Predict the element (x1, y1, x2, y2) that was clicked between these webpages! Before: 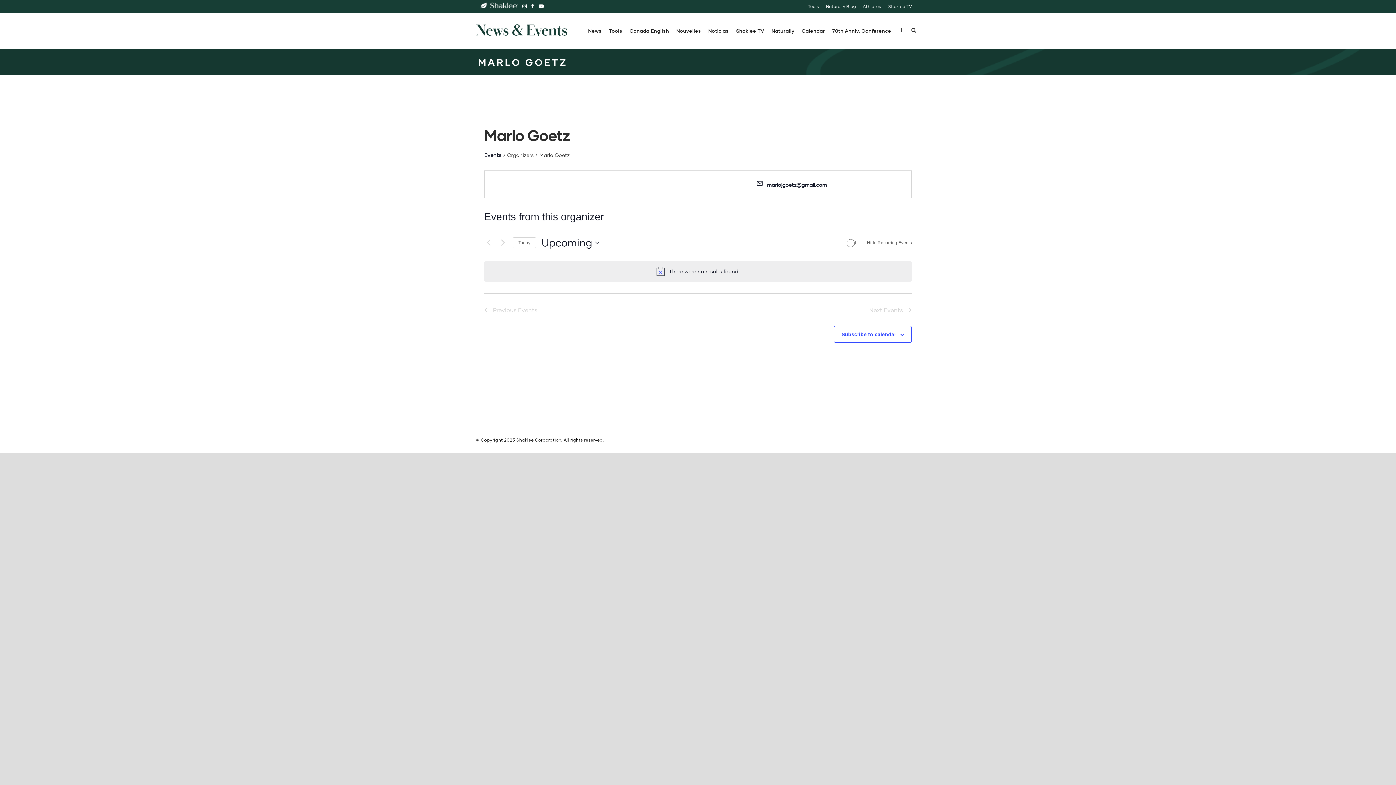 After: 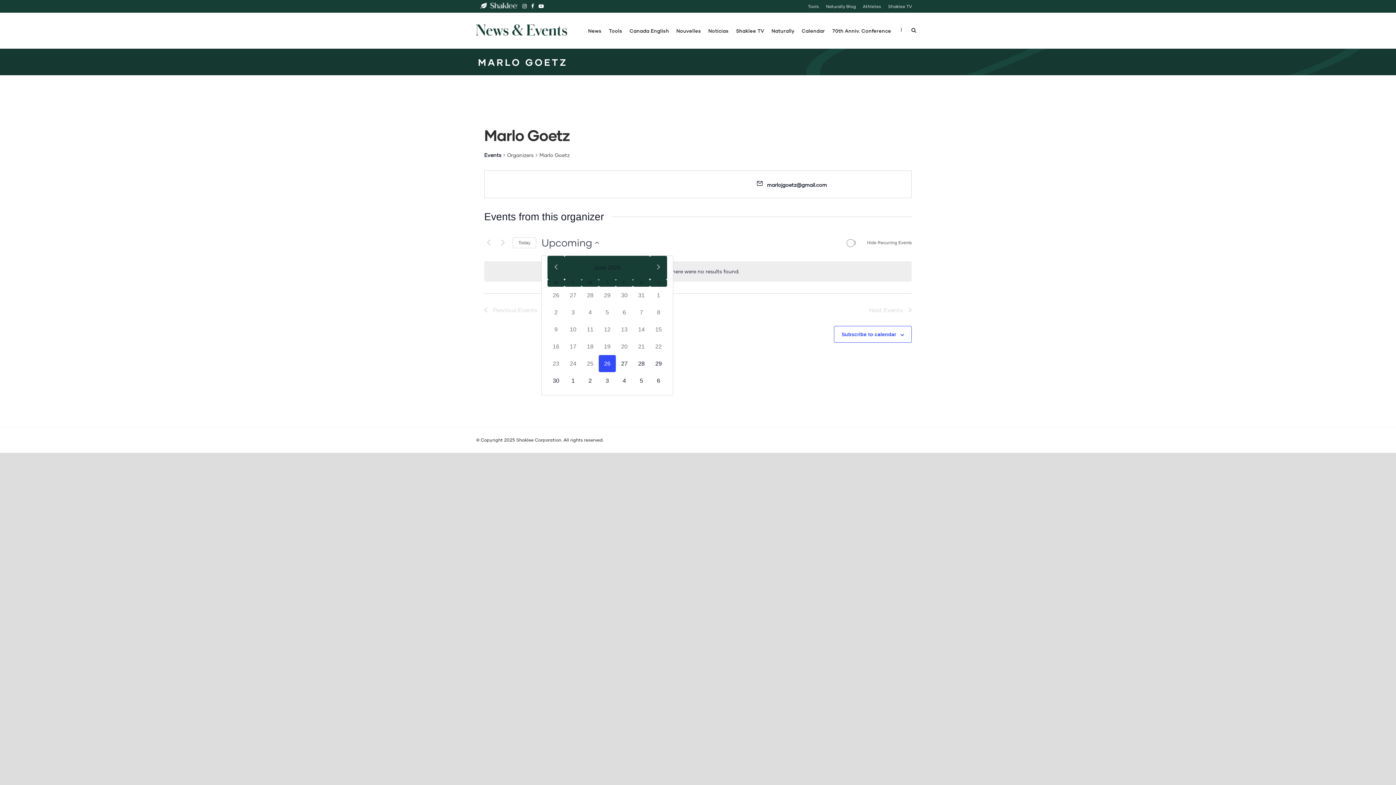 Action: bbox: (541, 235, 599, 249) label: Click to toggle datepicker